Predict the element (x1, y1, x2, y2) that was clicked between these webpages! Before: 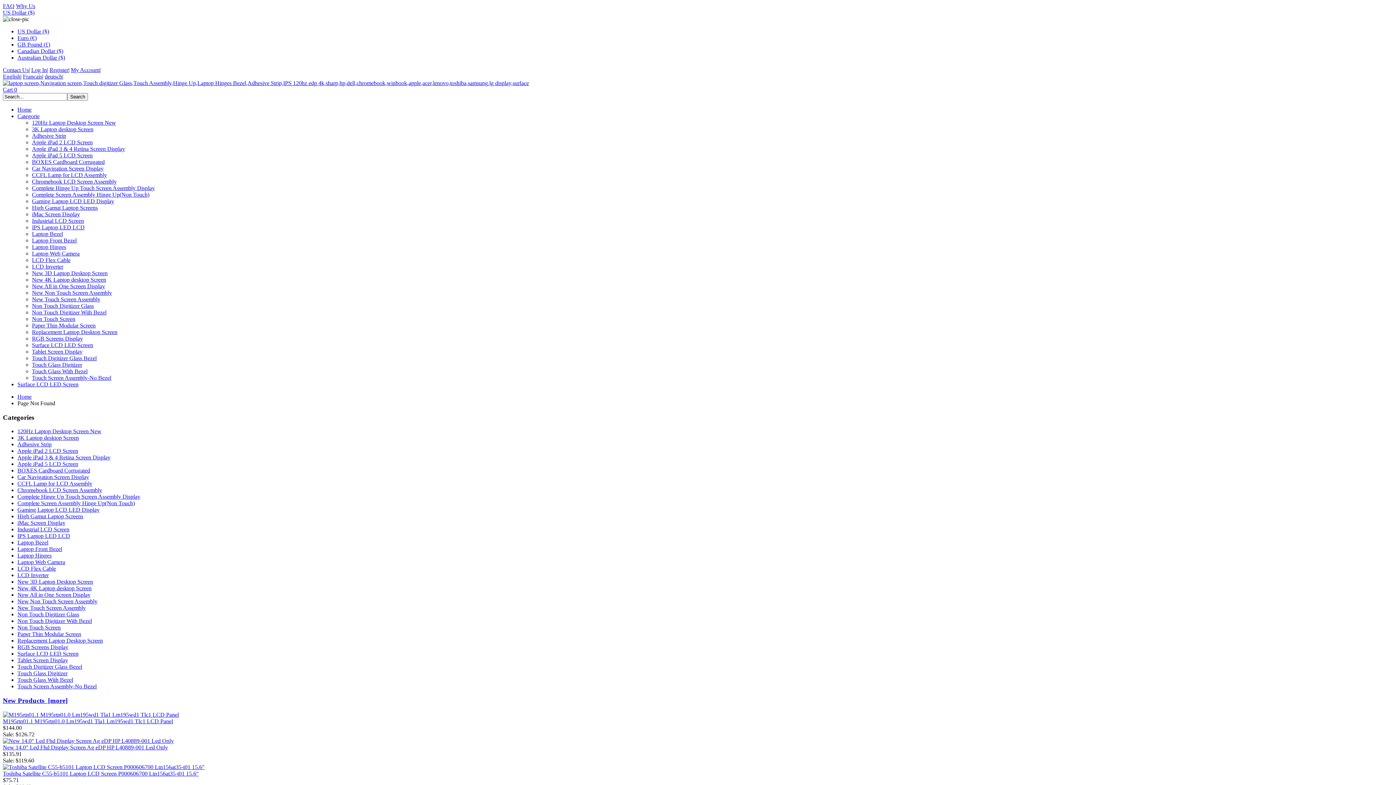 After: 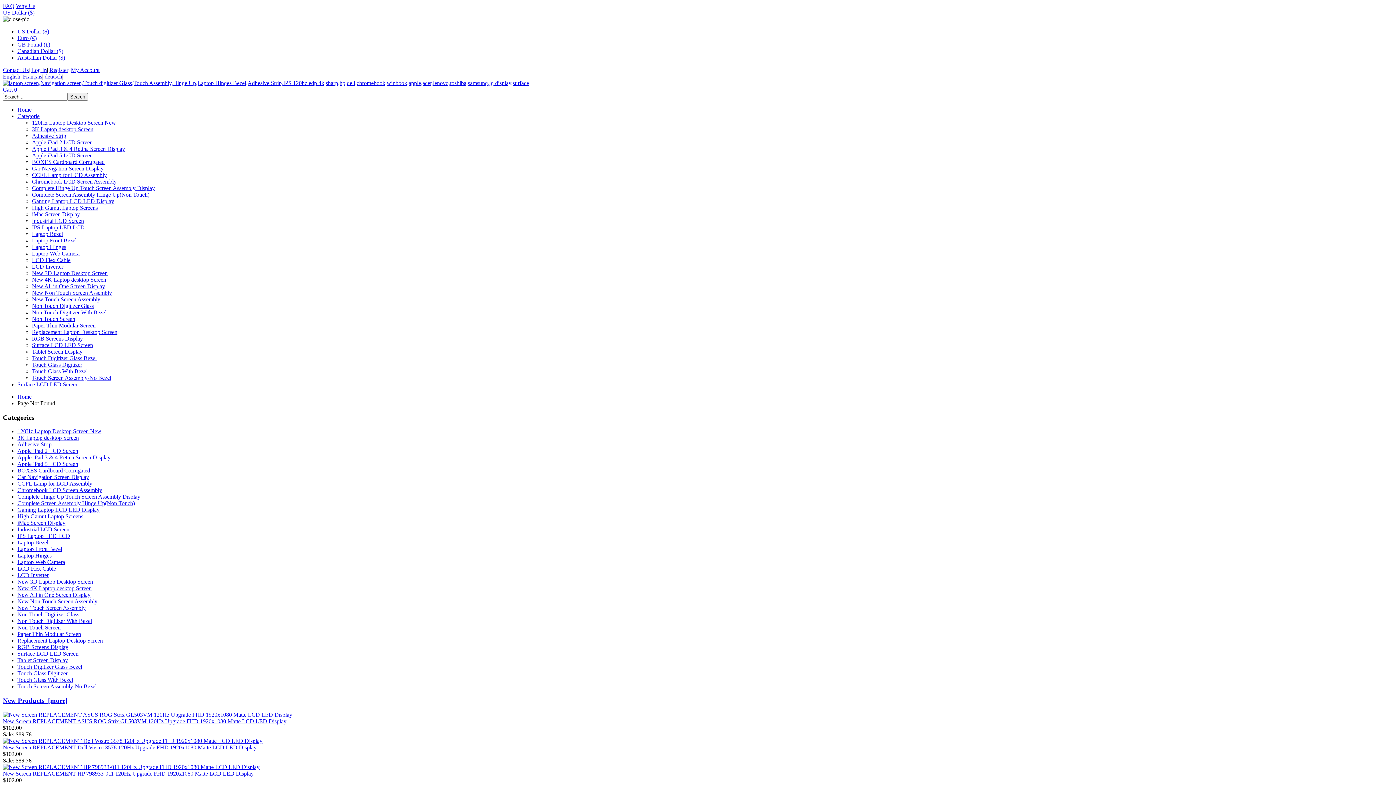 Action: label: Non Touch Digitizer With Bezel bbox: (17, 618, 92, 624)